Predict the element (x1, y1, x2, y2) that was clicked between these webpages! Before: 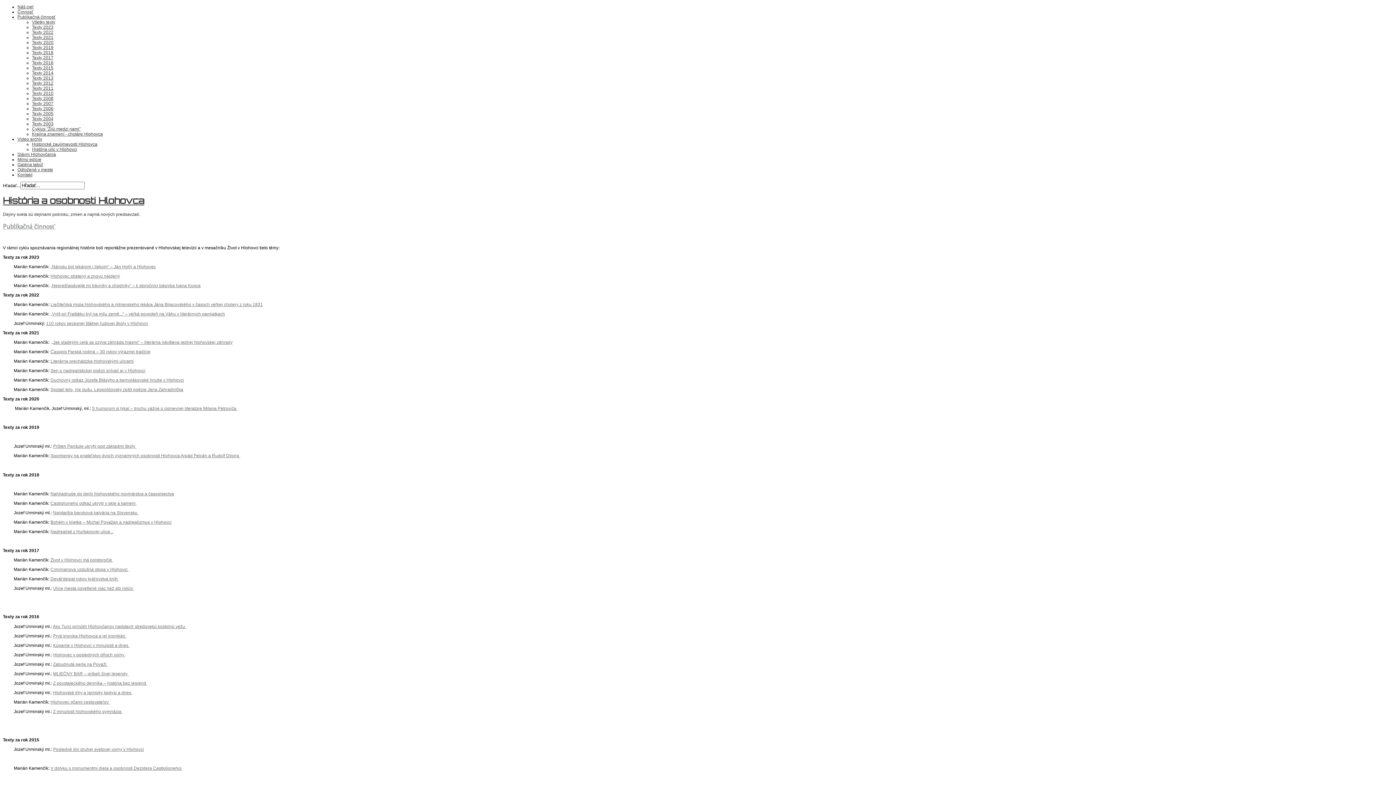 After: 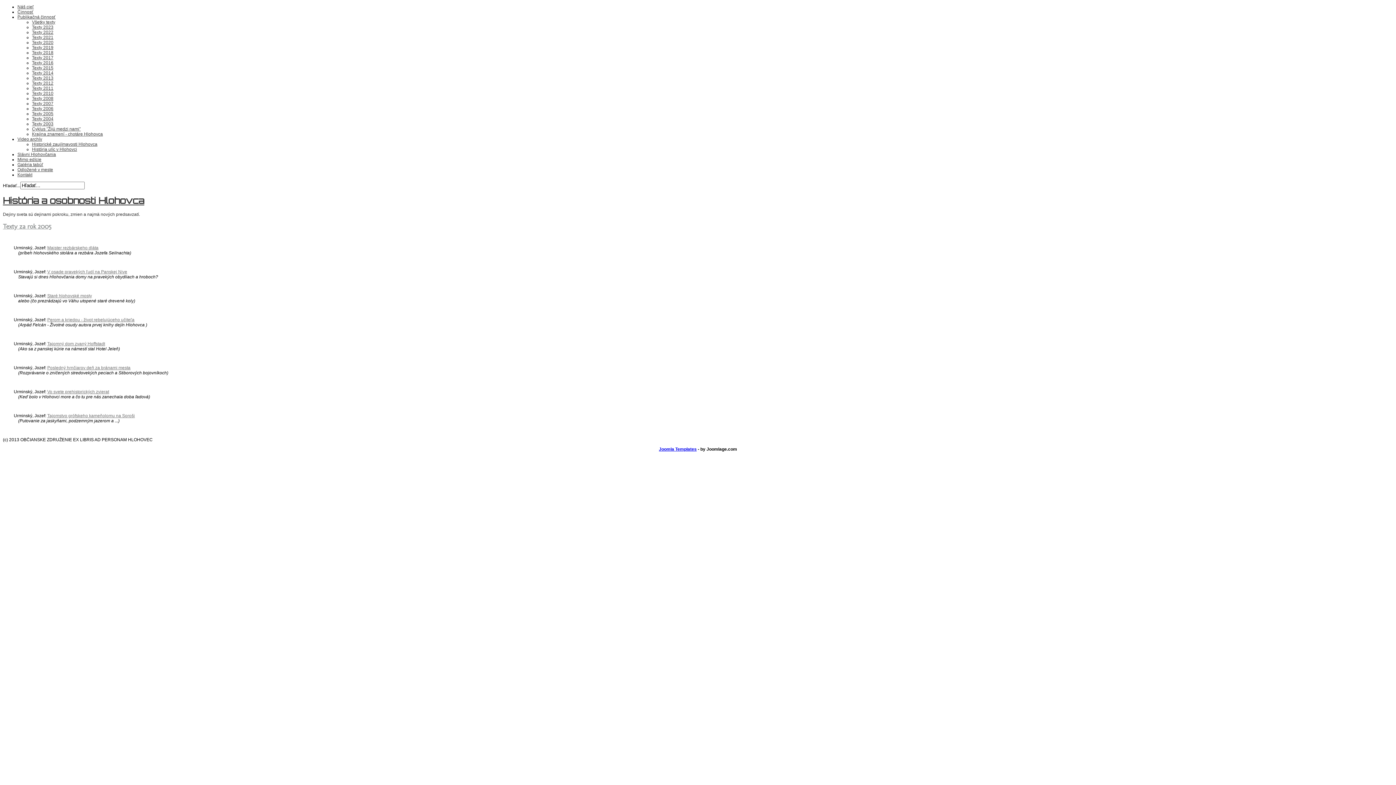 Action: label: Texty 2005 bbox: (32, 111, 53, 116)